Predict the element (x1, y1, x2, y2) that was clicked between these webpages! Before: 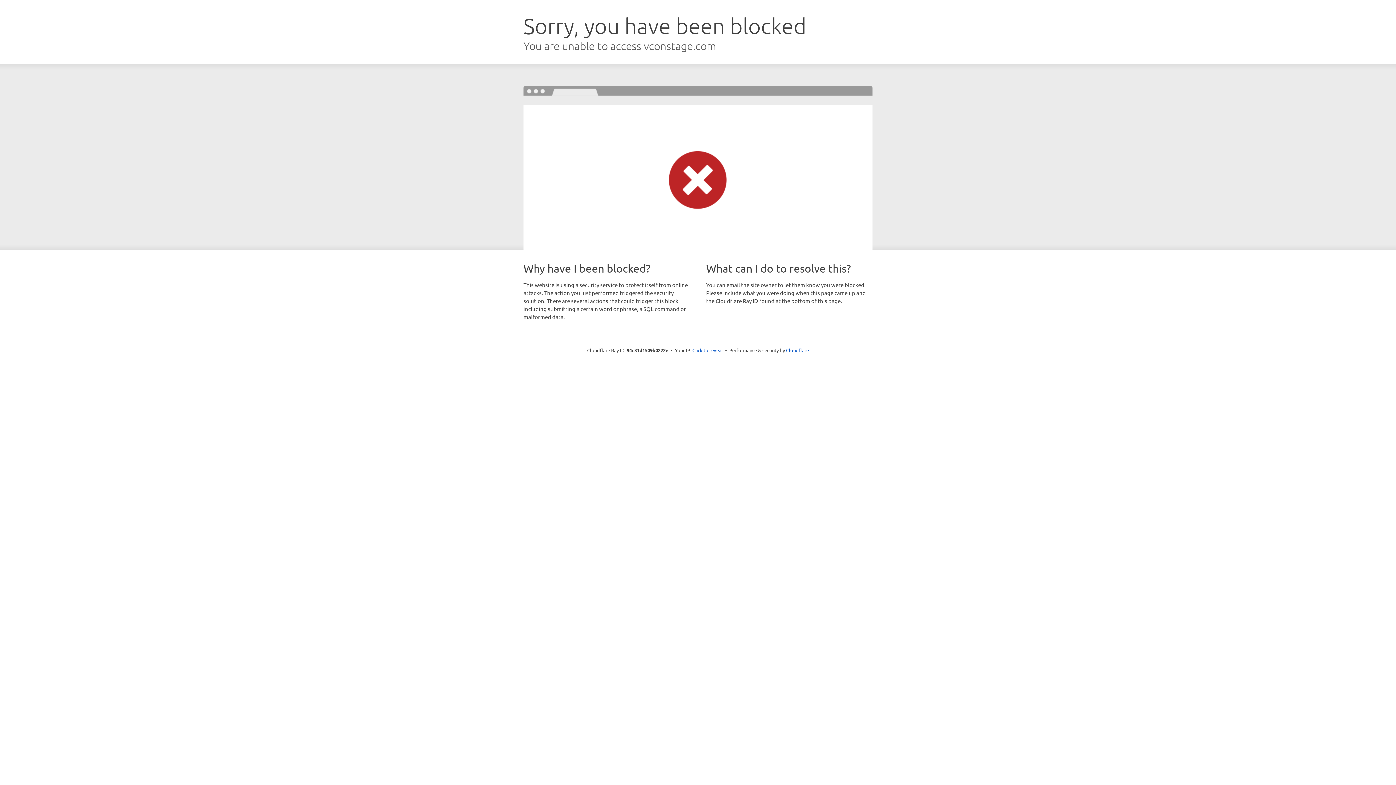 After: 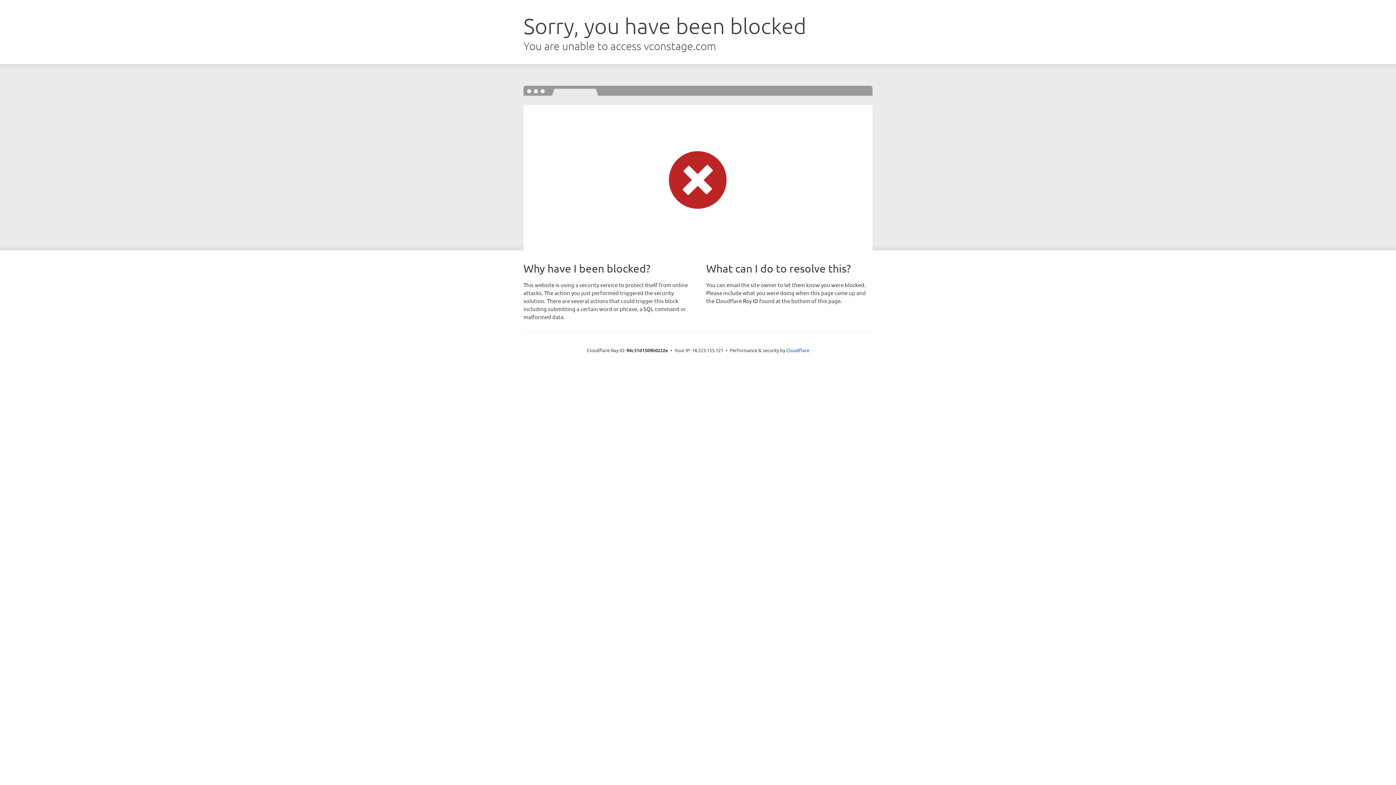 Action: label: Click to reveal bbox: (692, 346, 723, 353)